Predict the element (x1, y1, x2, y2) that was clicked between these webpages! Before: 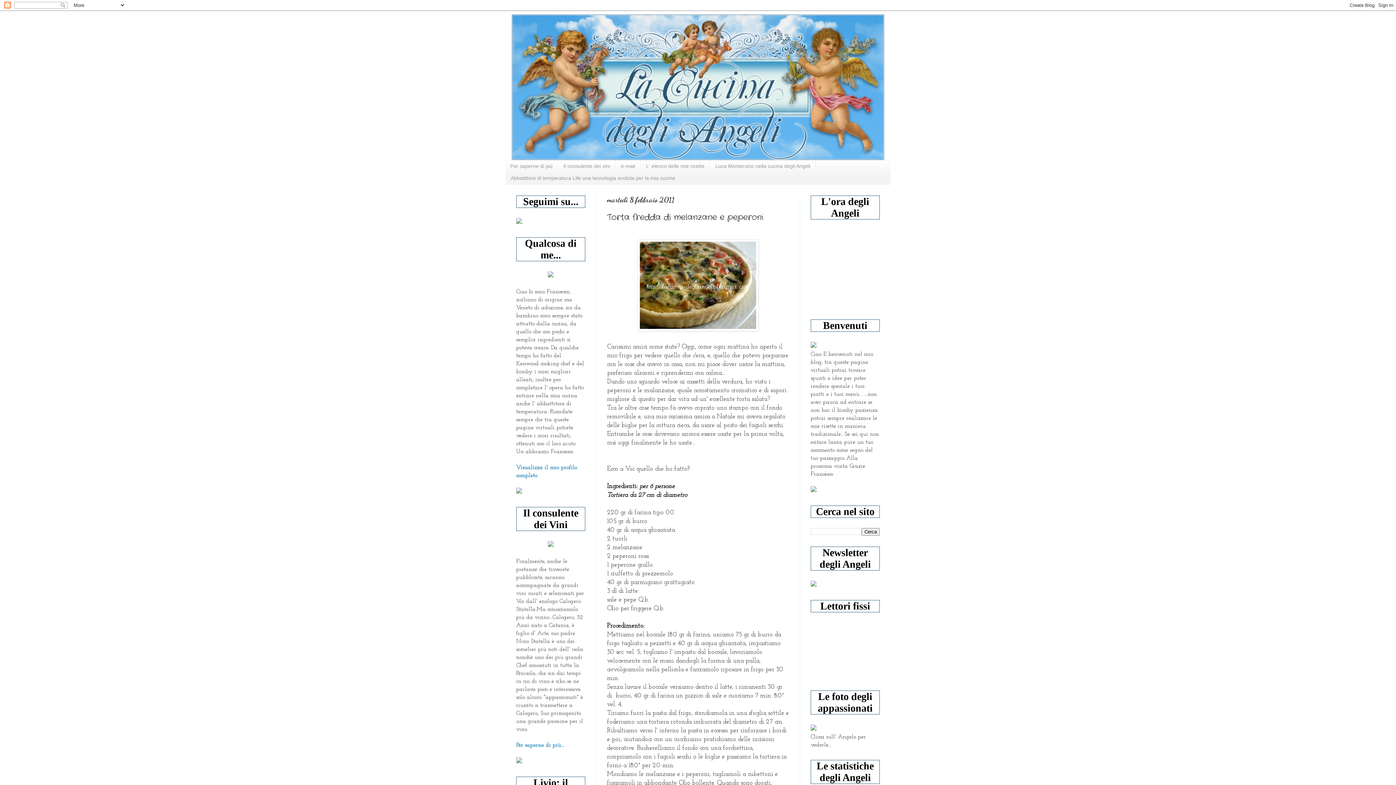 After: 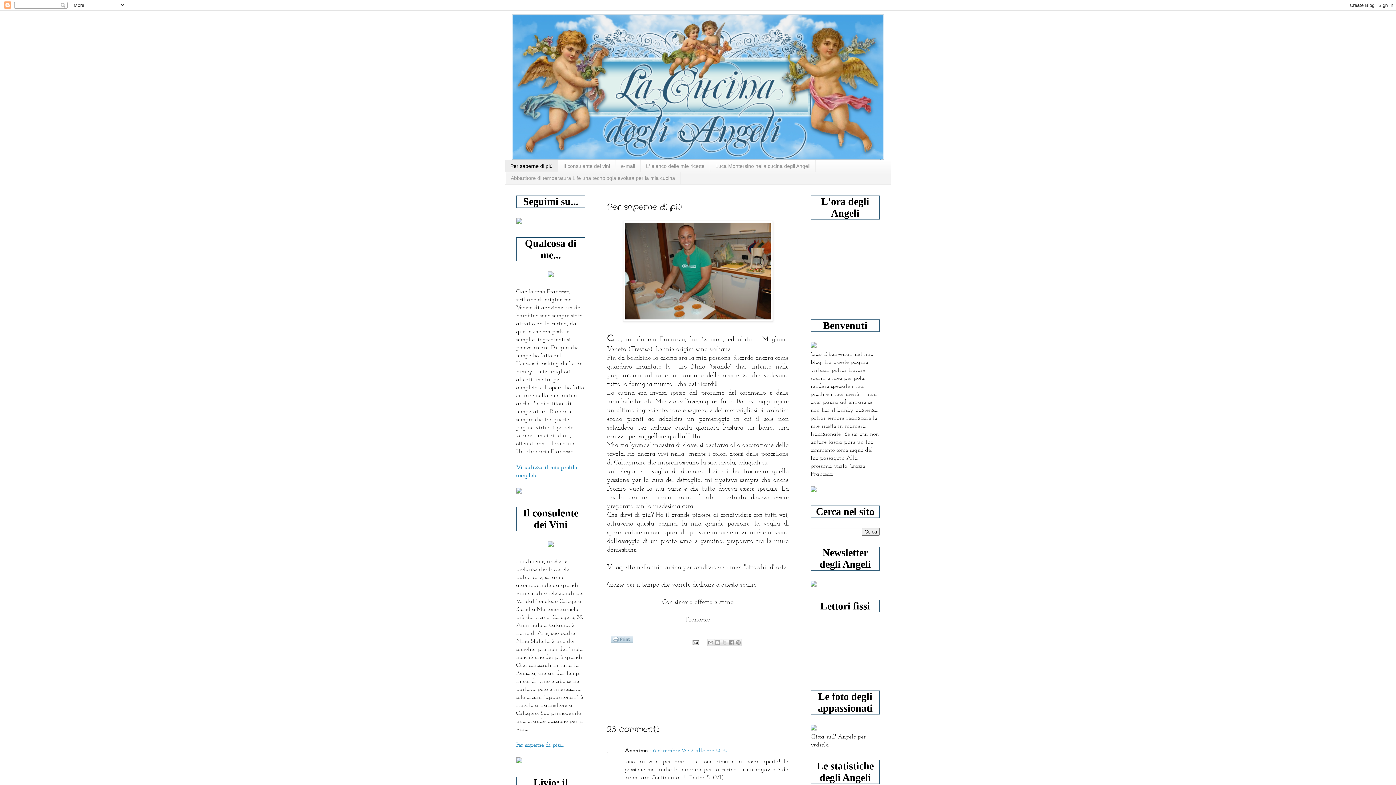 Action: label: Per saperne di più bbox: (505, 160, 558, 172)